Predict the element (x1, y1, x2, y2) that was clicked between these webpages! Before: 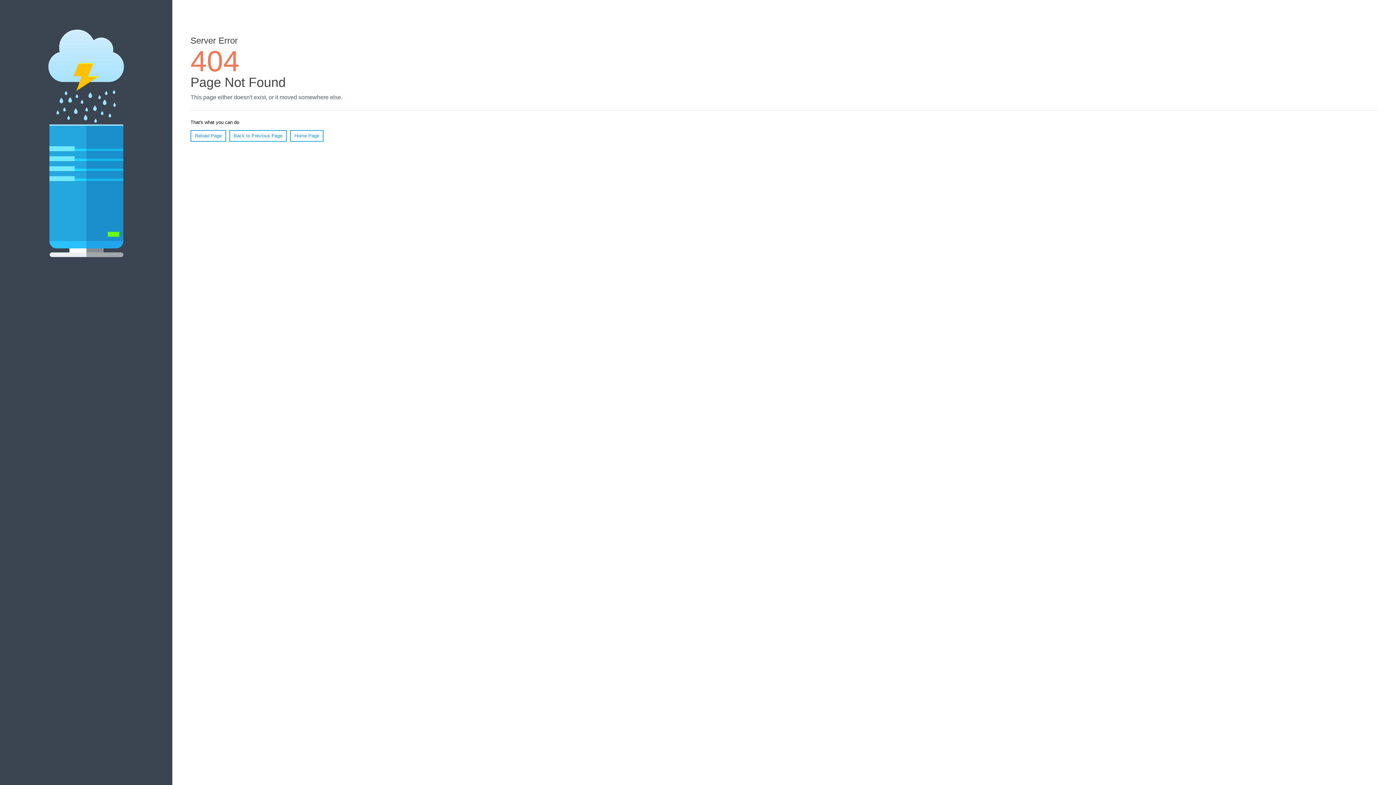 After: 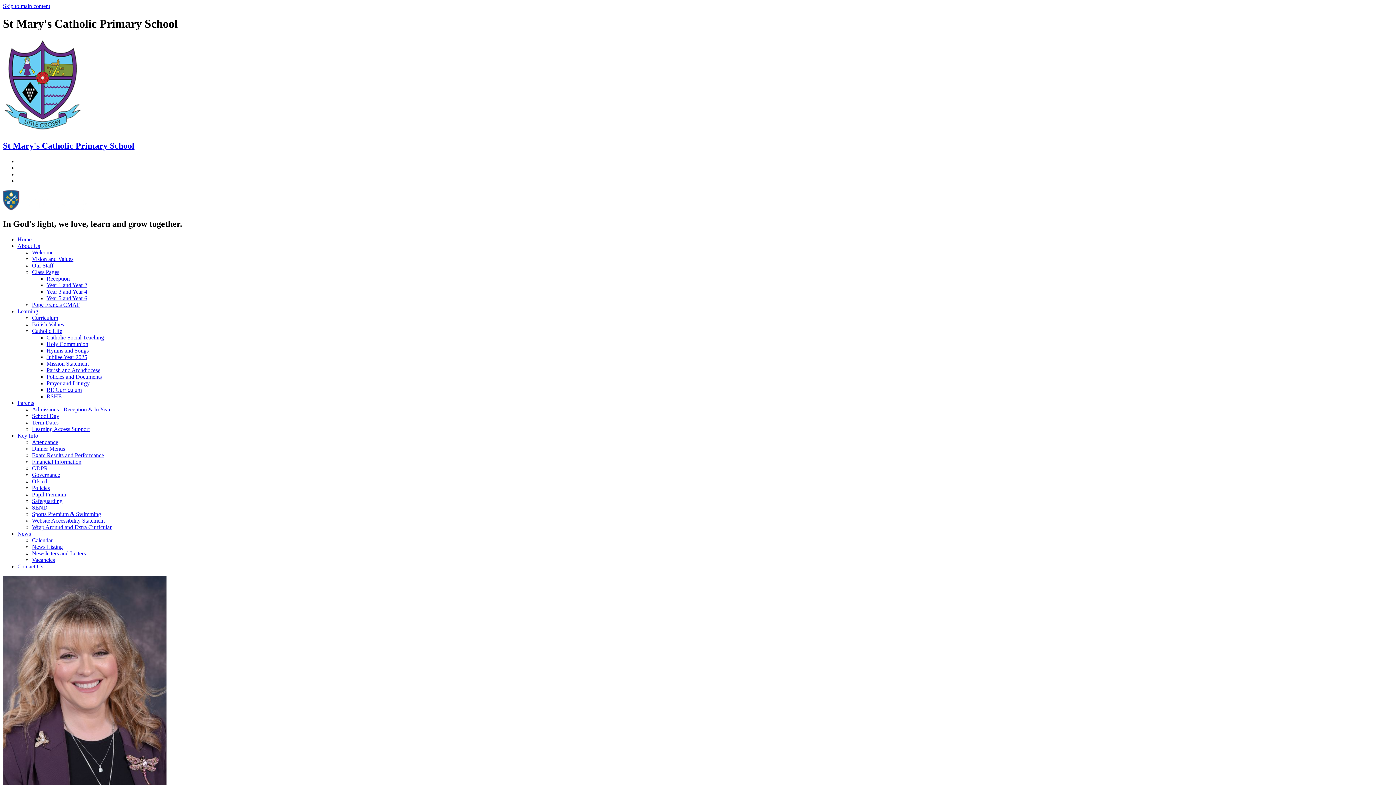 Action: label: Home Page bbox: (290, 130, 323, 141)